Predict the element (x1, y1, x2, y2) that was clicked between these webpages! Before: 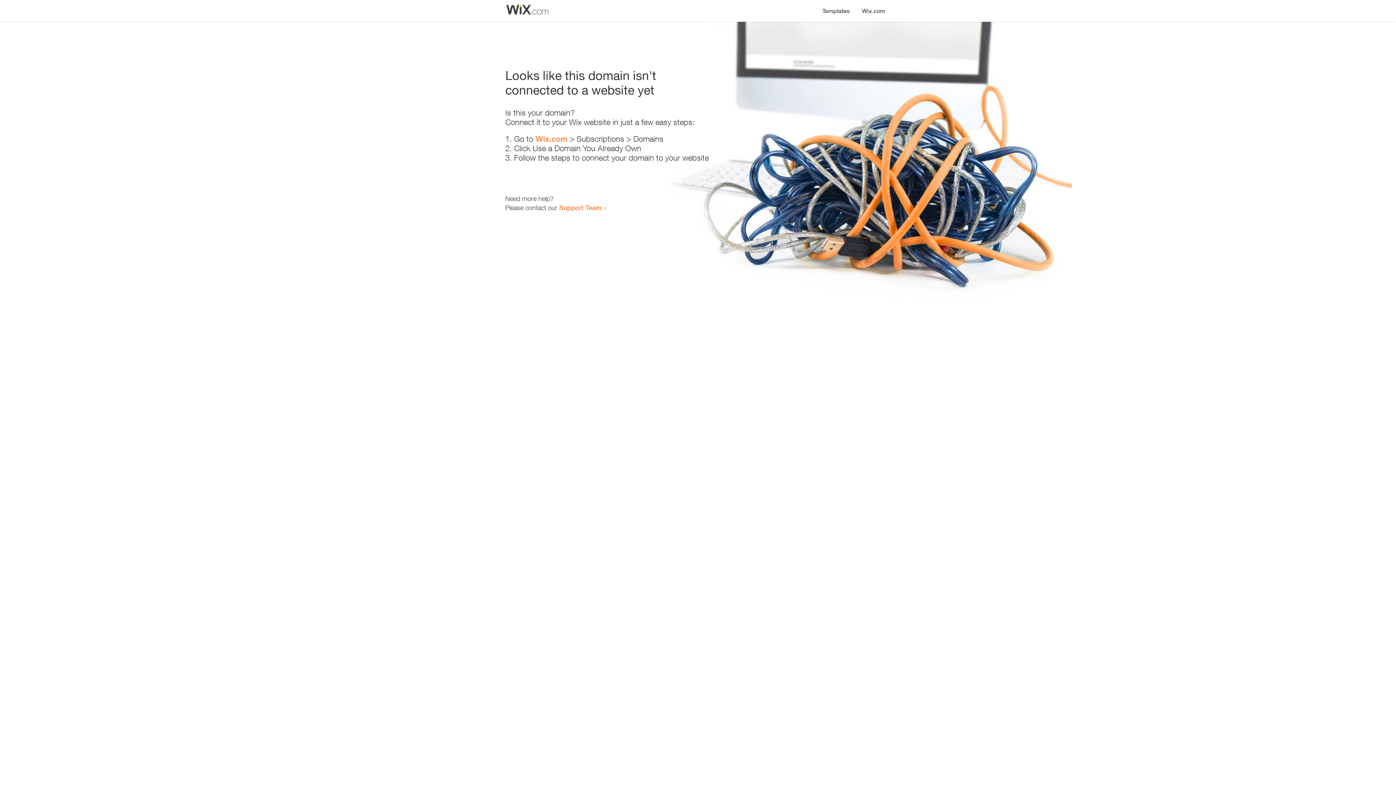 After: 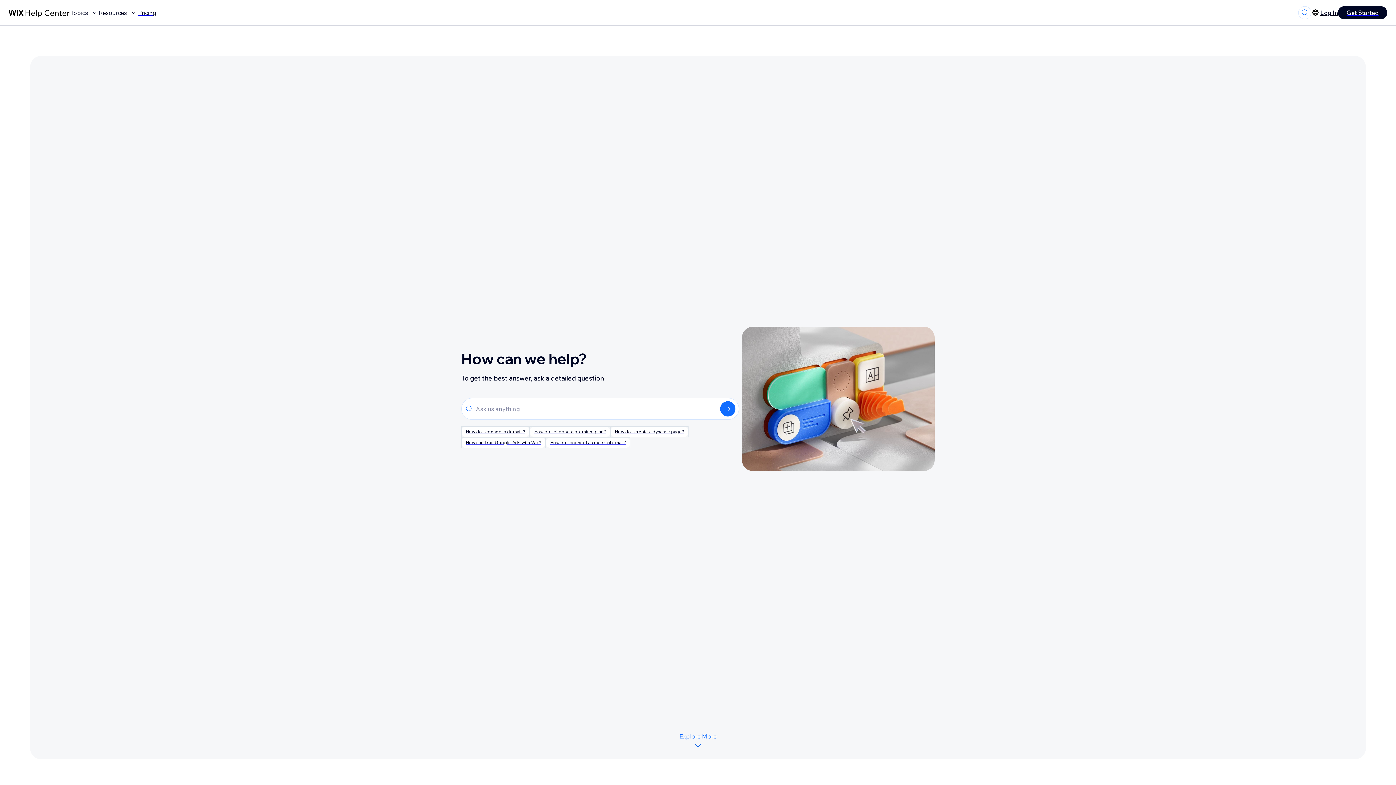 Action: label: Support Team bbox: (559, 203, 601, 211)